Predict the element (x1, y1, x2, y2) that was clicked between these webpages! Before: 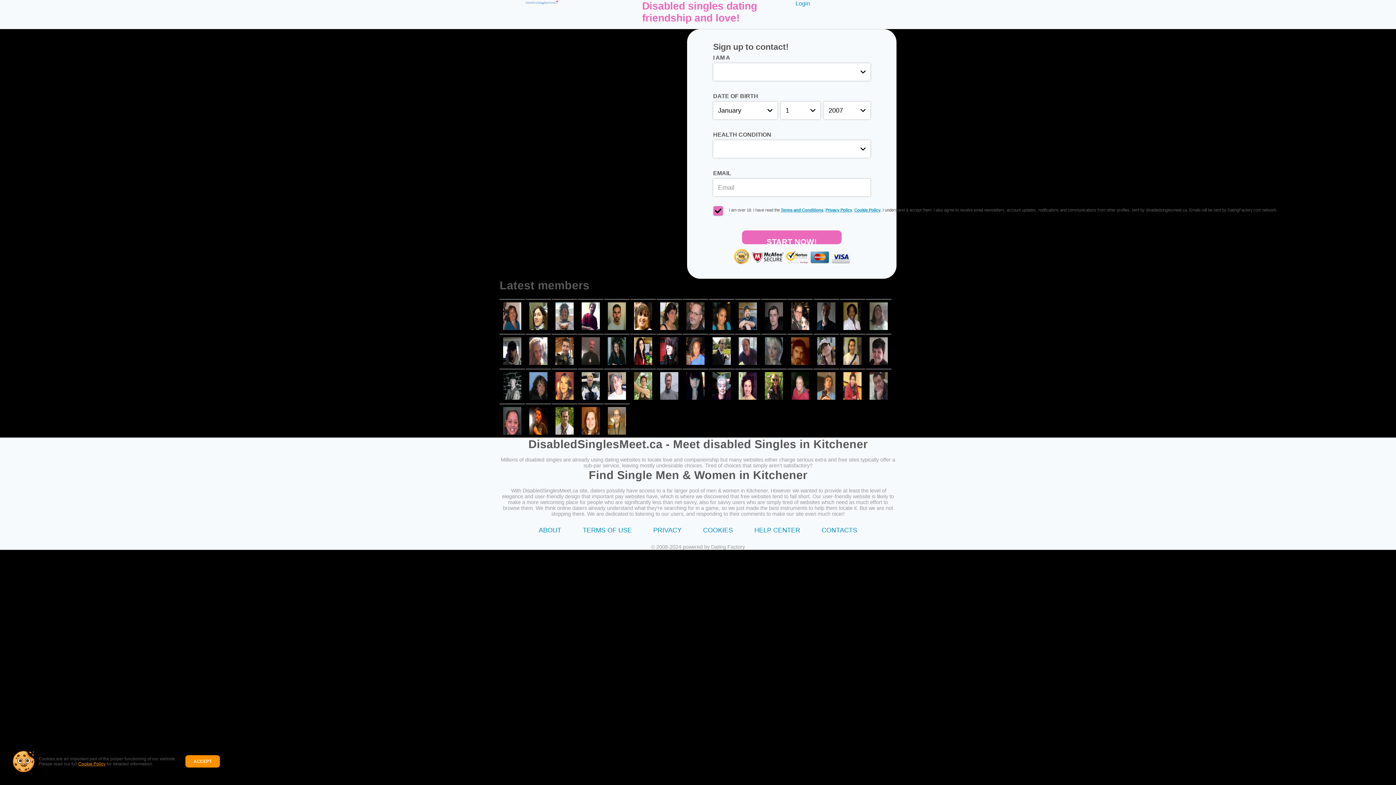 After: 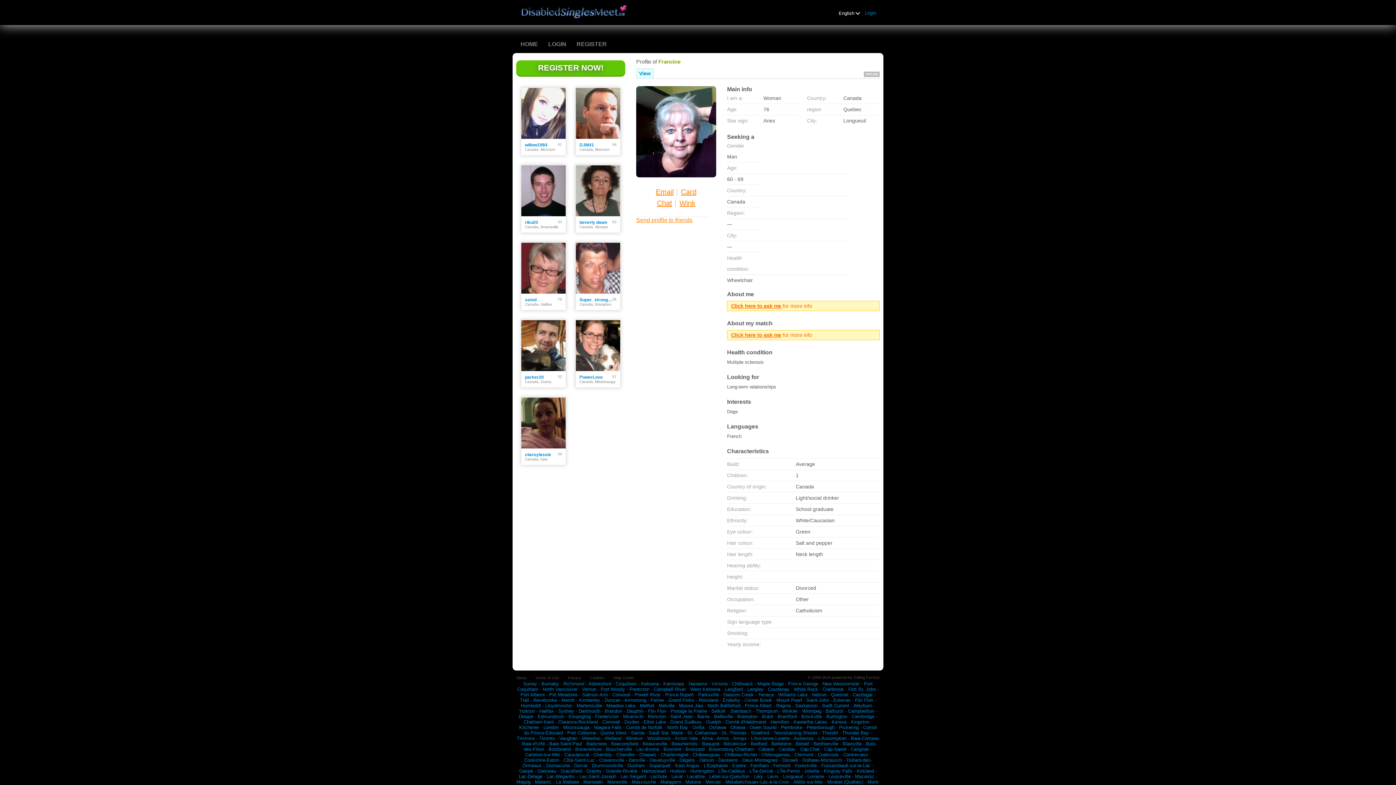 Action: bbox: (712, 383, 731, 389)